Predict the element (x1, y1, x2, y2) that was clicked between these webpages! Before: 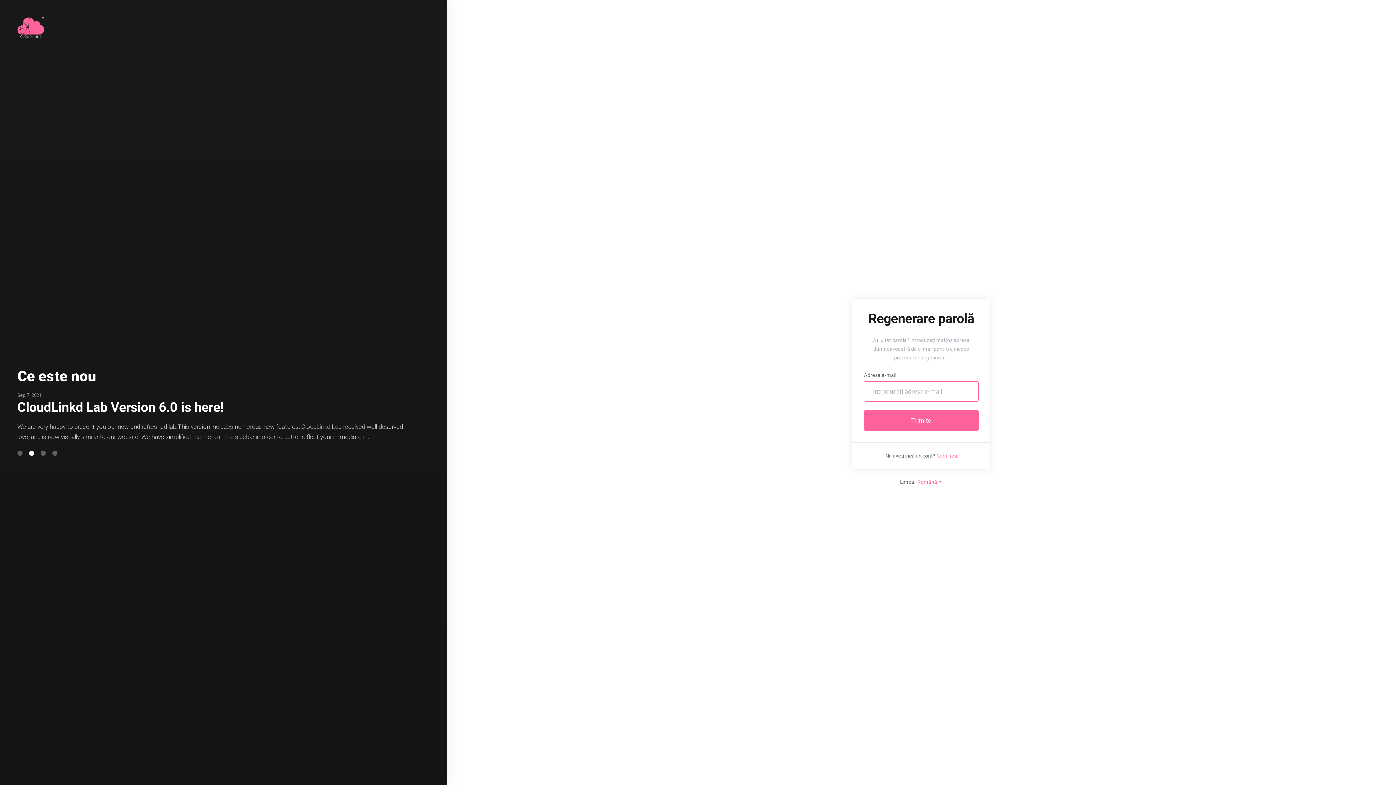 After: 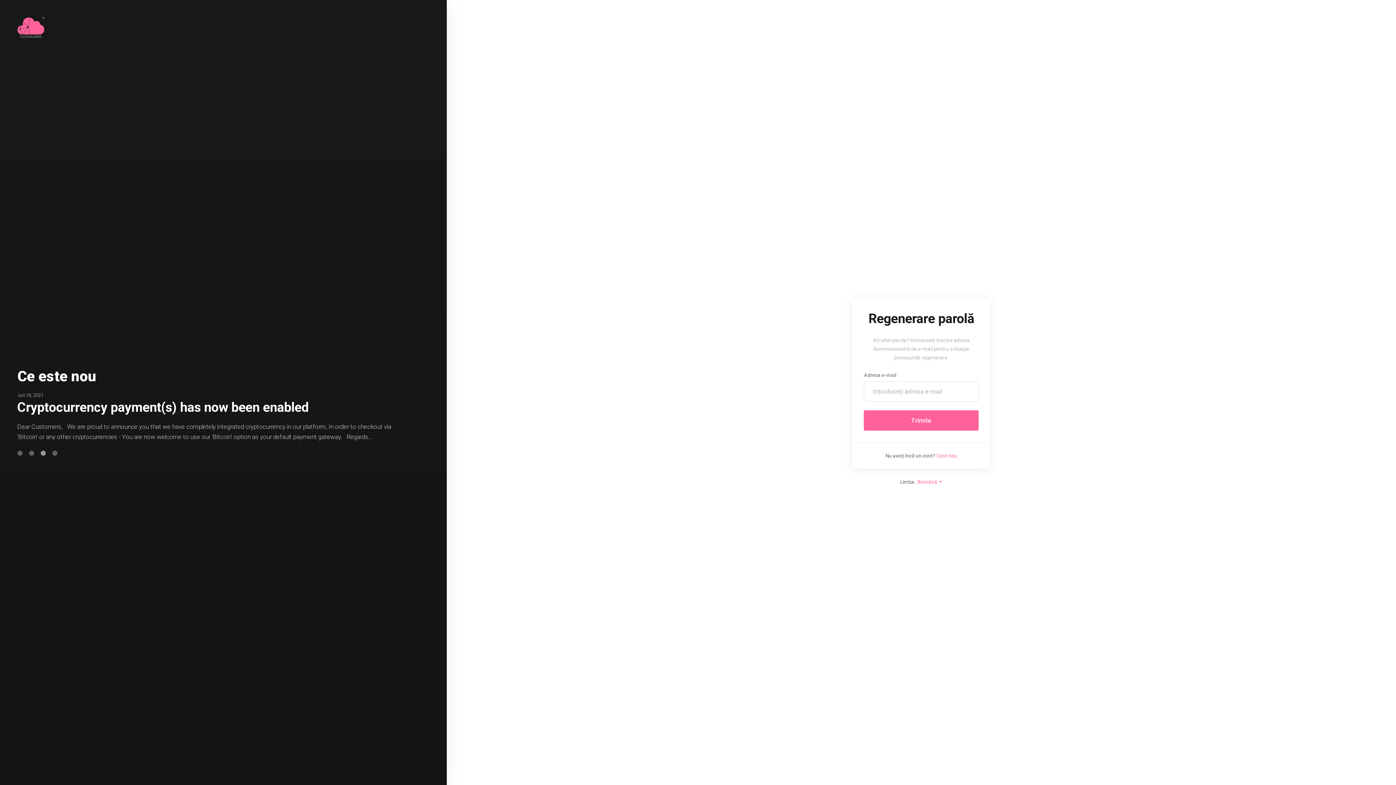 Action: label: Go to slide 3 bbox: (40, 450, 45, 456)